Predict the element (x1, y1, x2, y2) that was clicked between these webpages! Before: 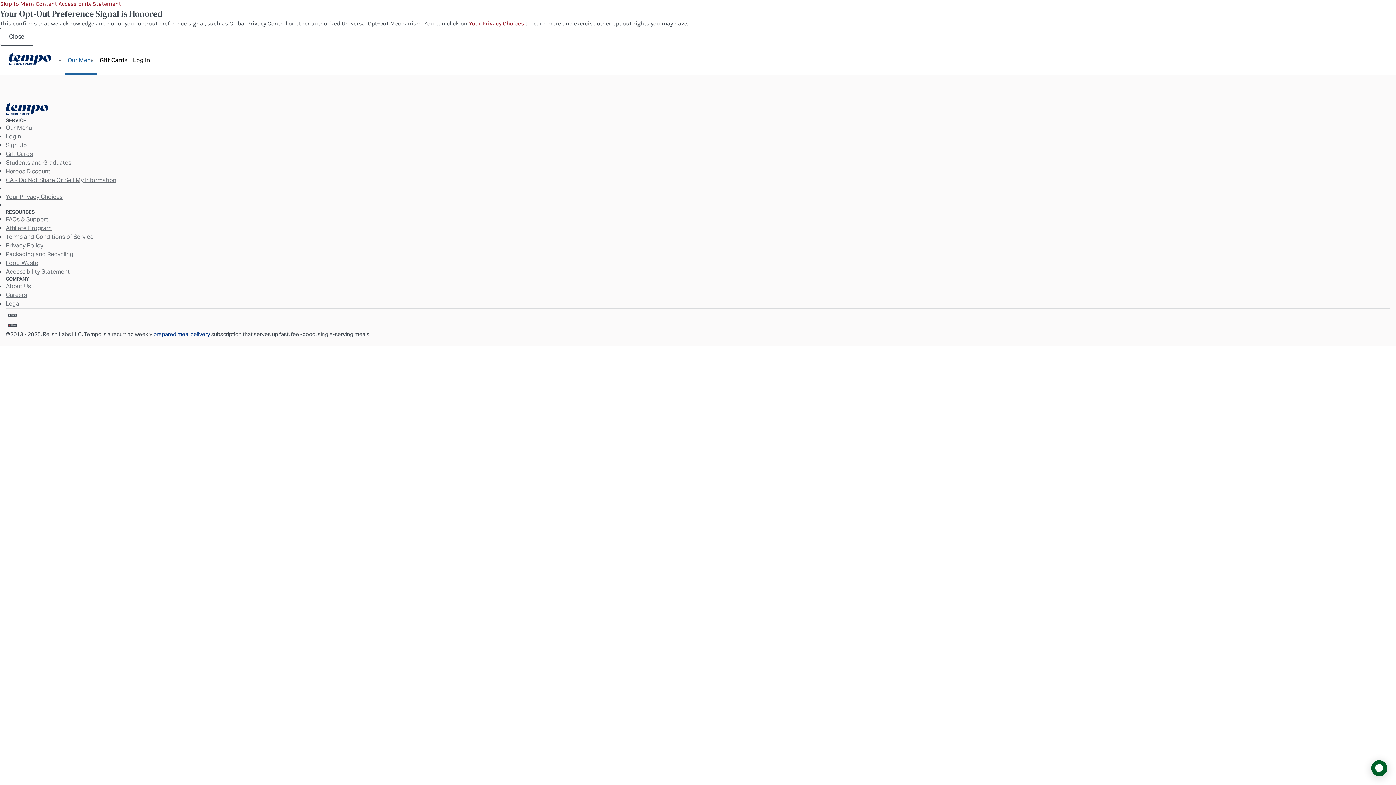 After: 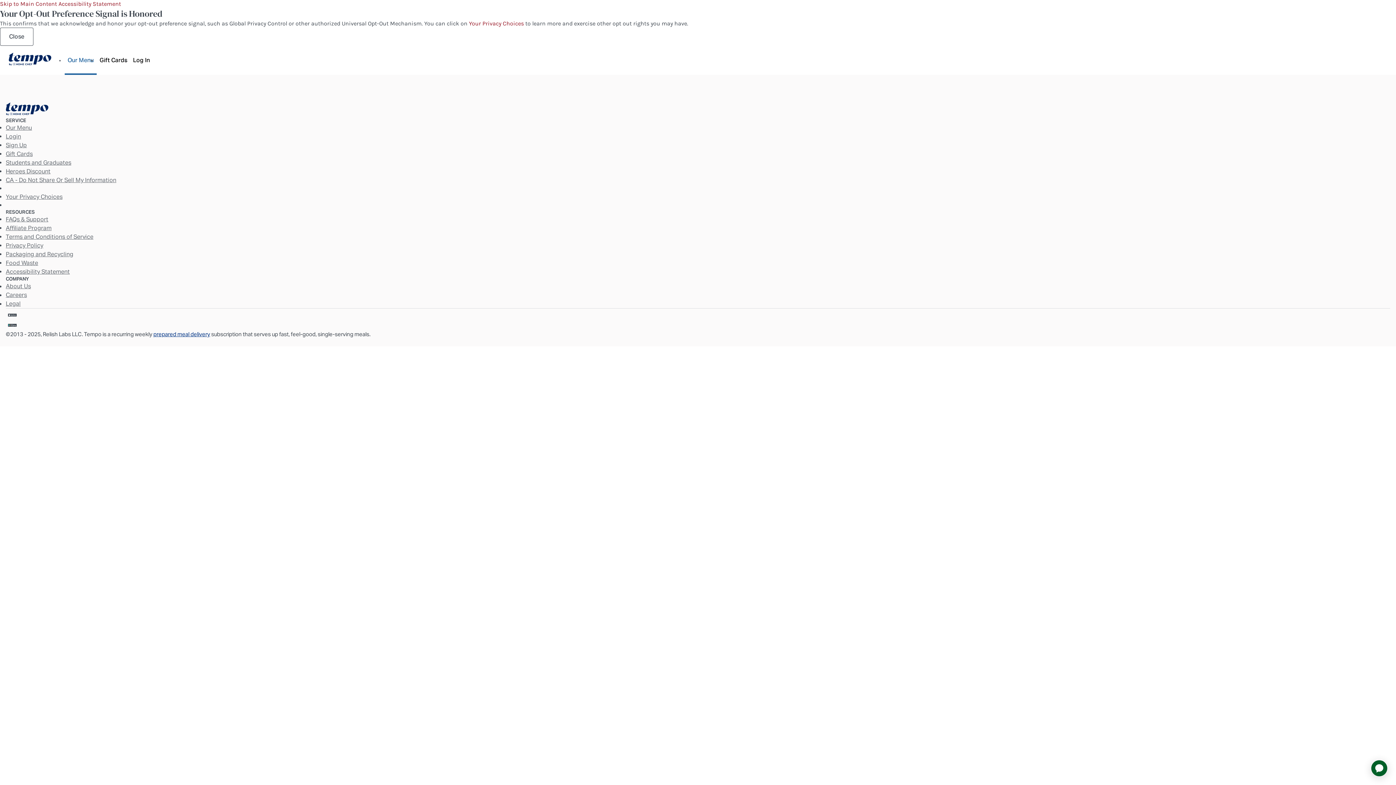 Action: label: Our Menu bbox: (5, 123, 32, 131)